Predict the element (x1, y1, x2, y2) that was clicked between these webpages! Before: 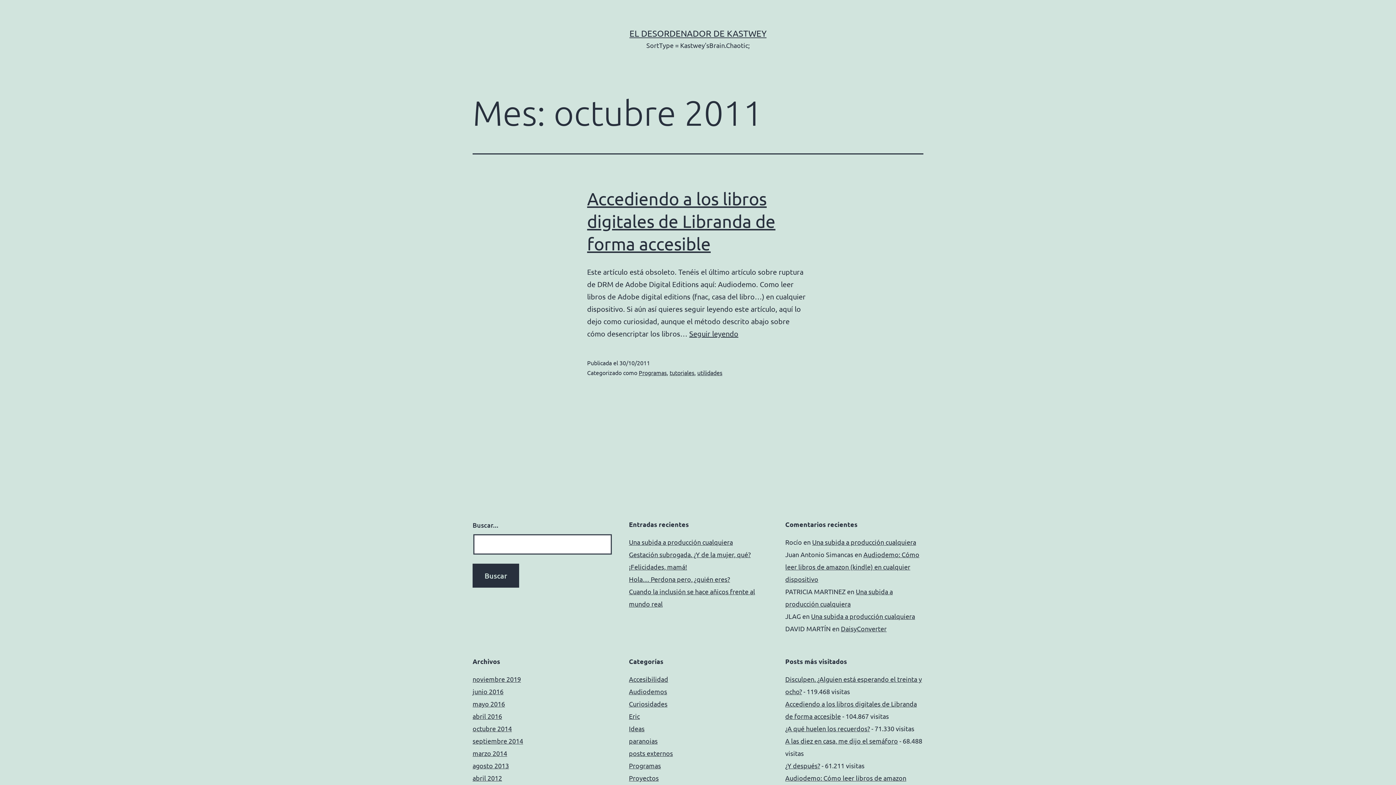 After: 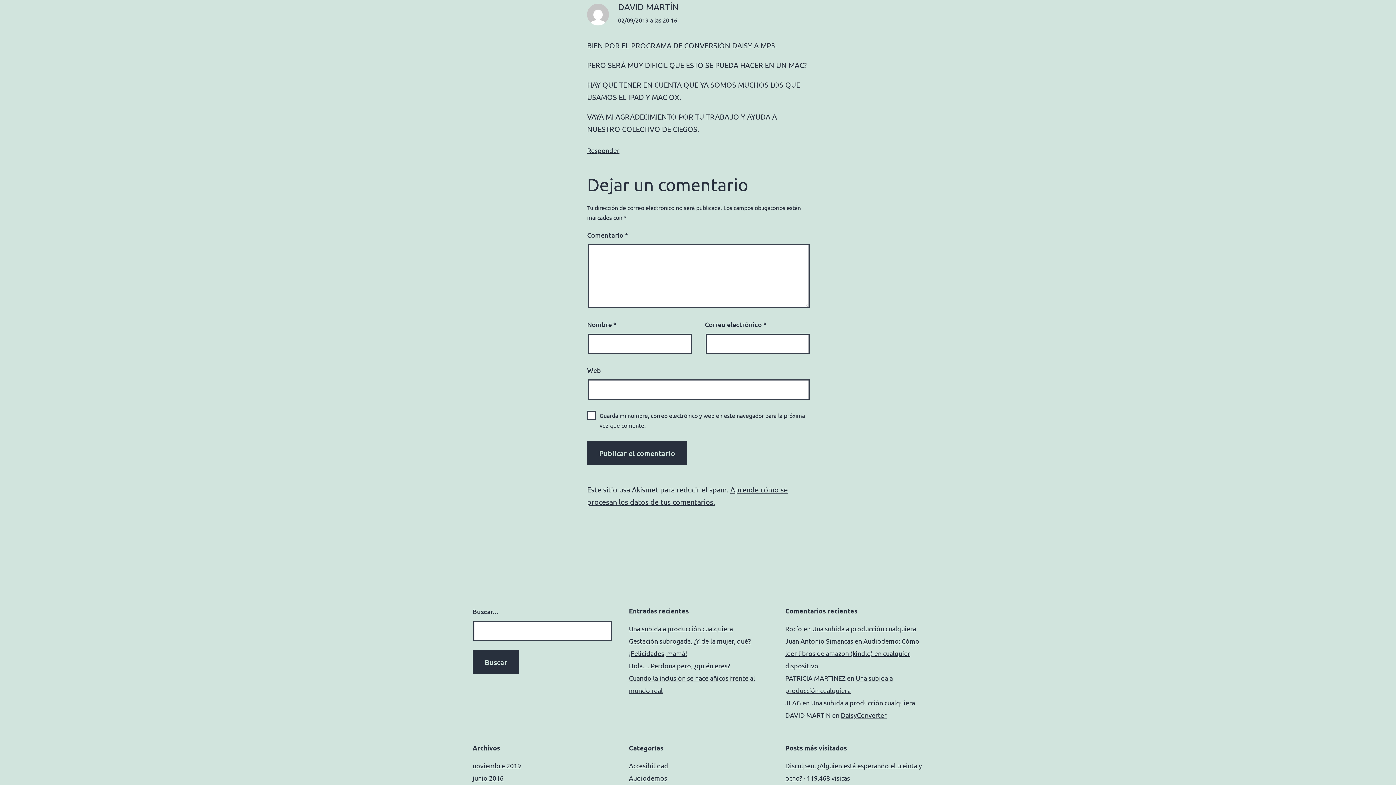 Action: bbox: (841, 625, 886, 632) label: DaisyConverter